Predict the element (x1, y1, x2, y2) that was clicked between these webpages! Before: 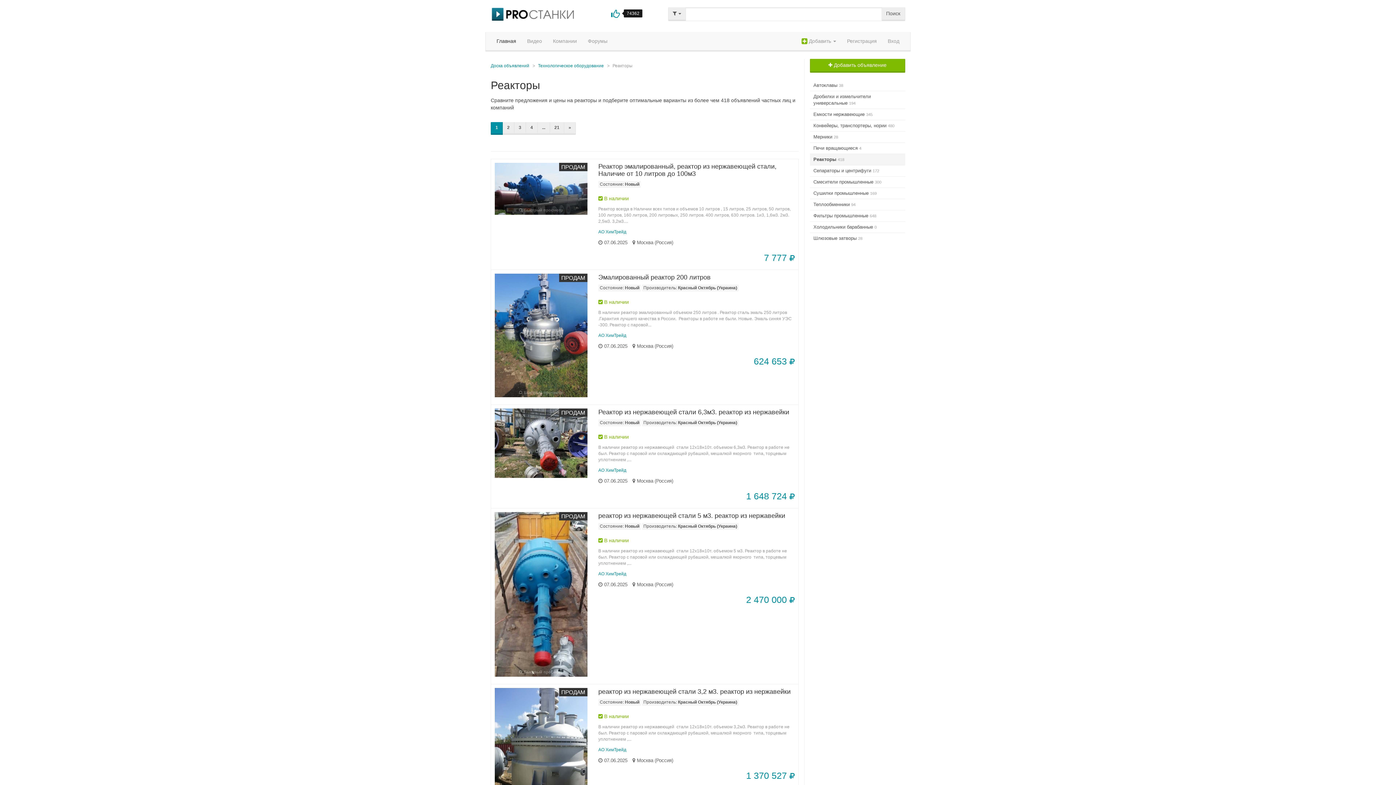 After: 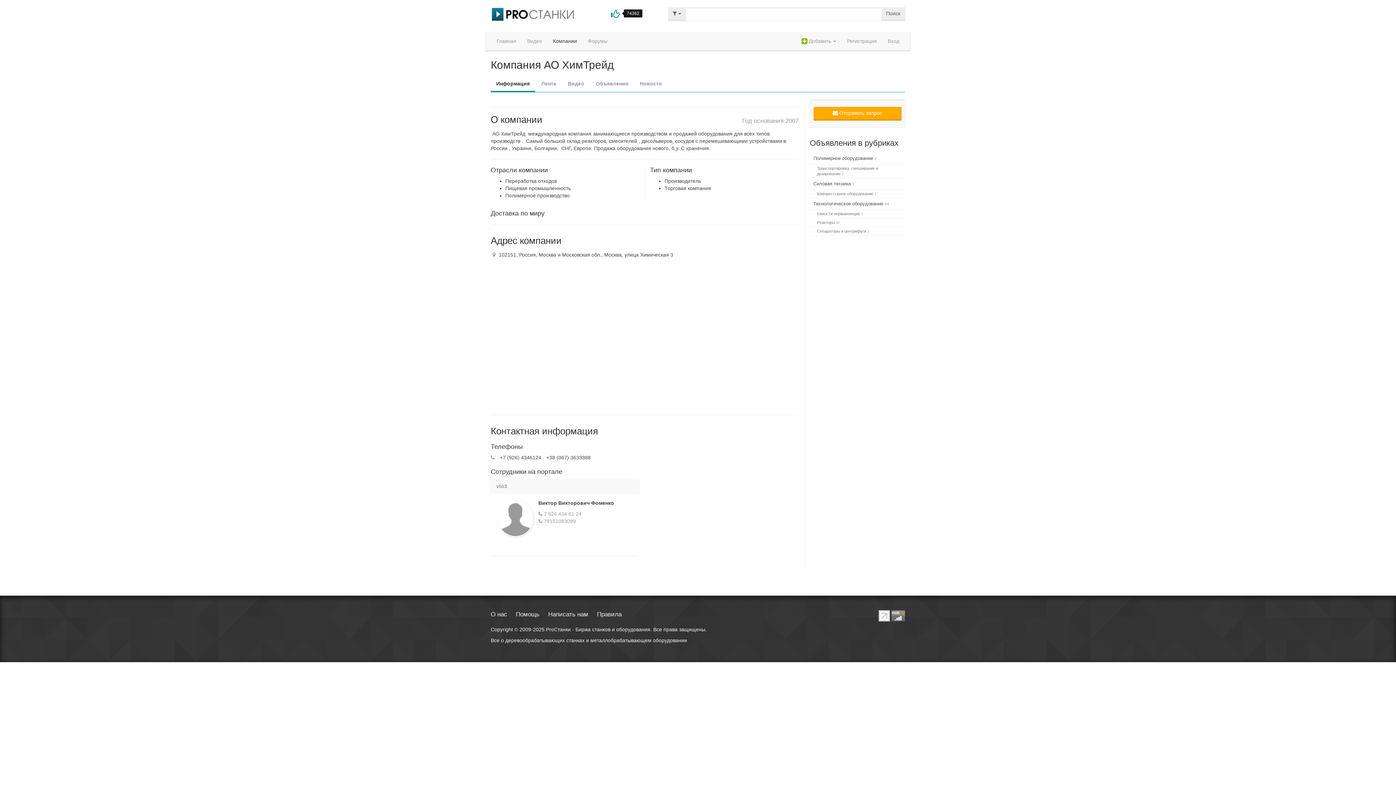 Action: label: АО ХимТрейд bbox: (598, 333, 626, 338)